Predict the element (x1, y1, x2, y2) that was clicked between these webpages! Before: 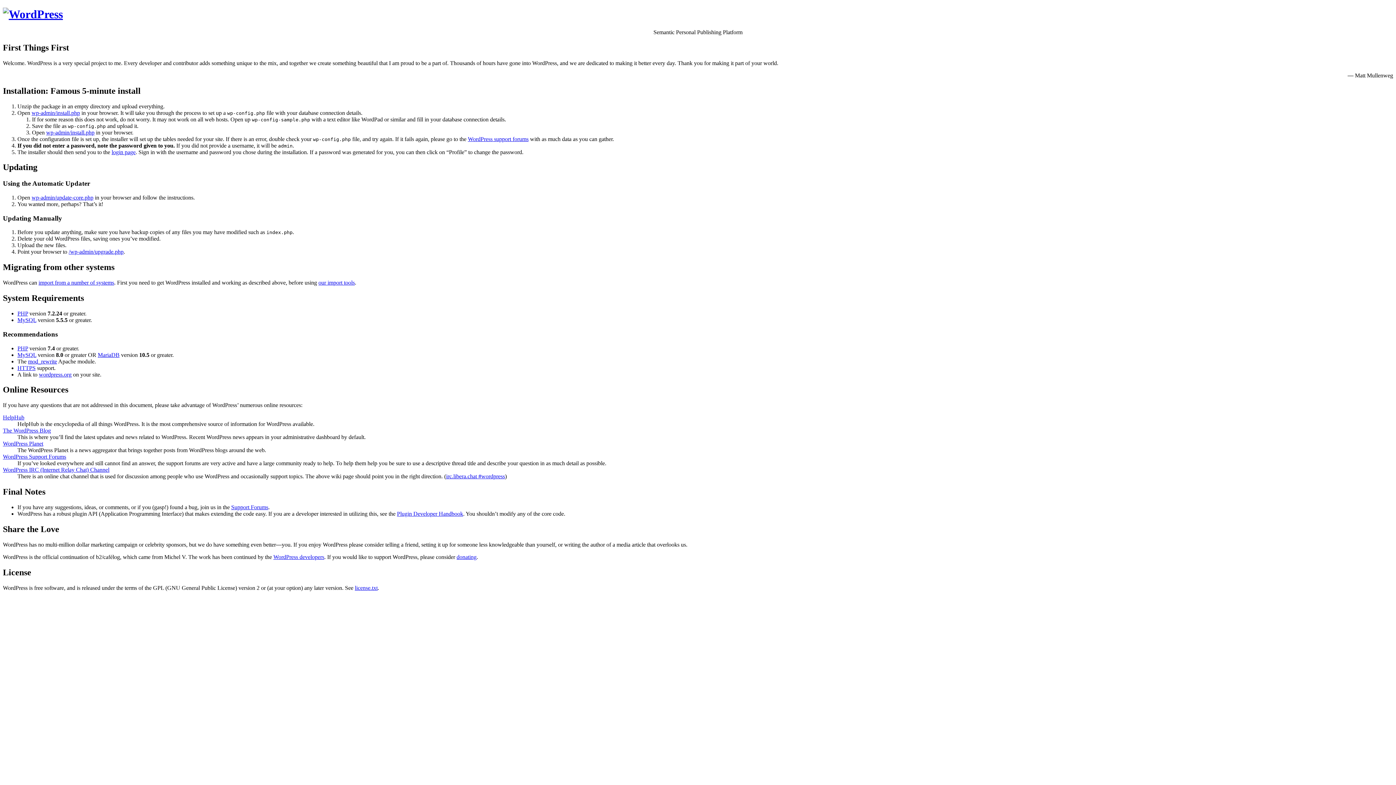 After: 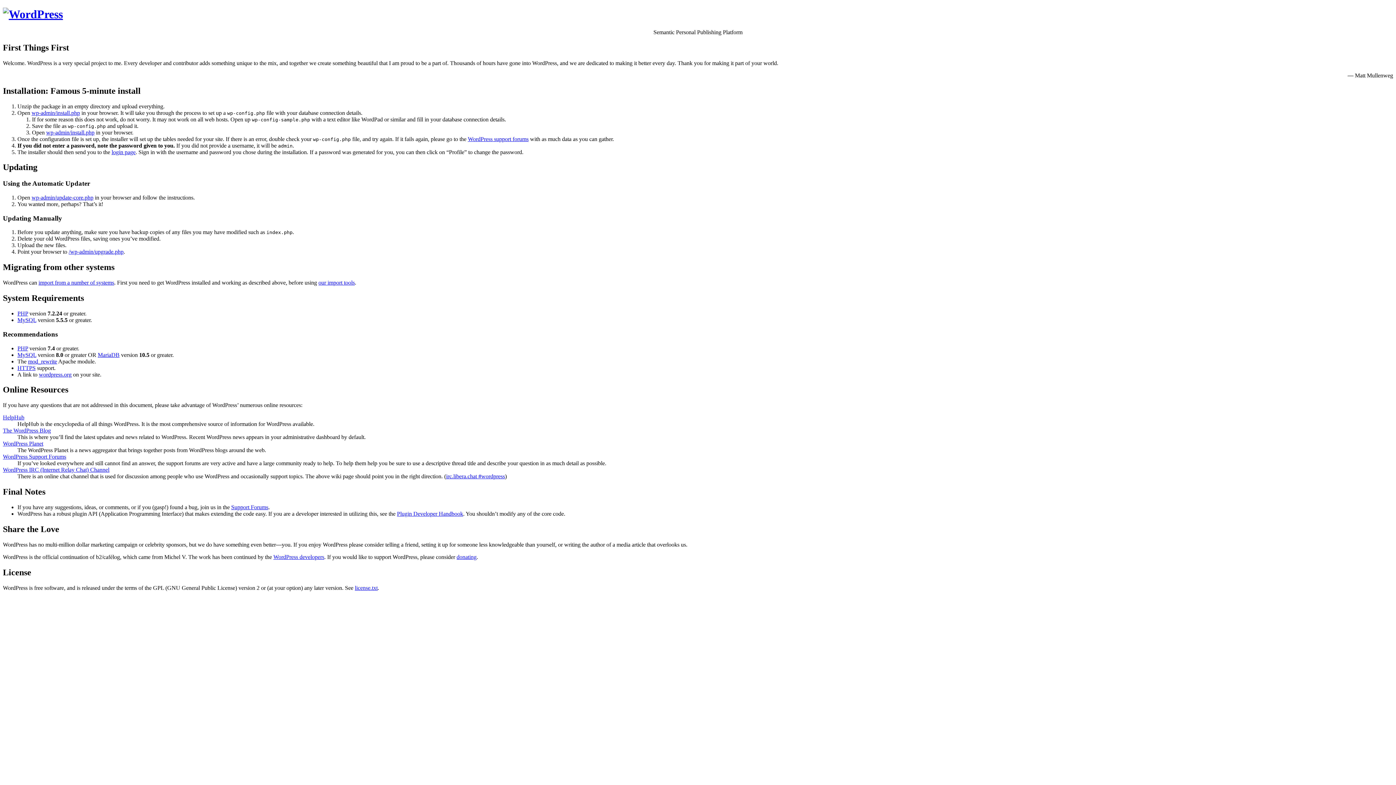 Action: label: license.txt bbox: (354, 585, 377, 591)